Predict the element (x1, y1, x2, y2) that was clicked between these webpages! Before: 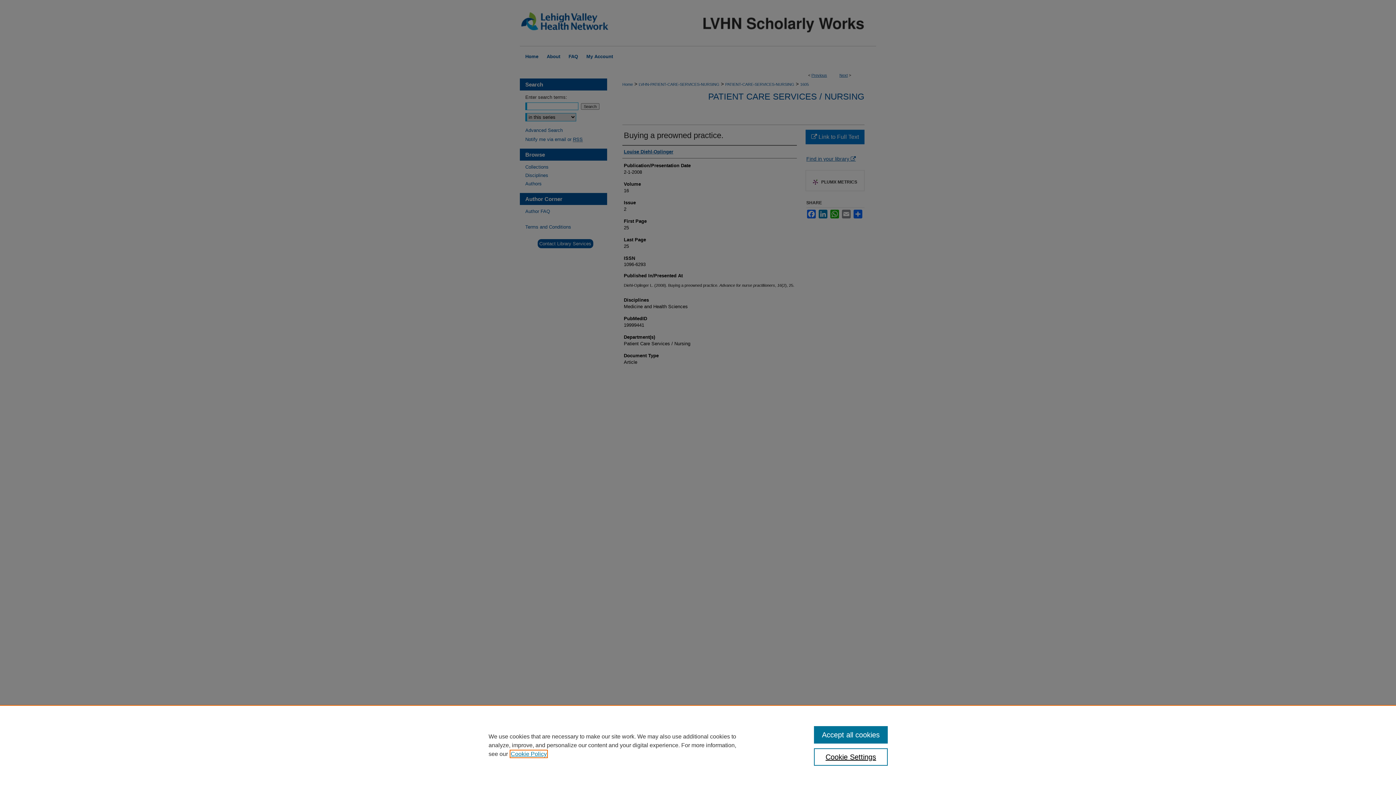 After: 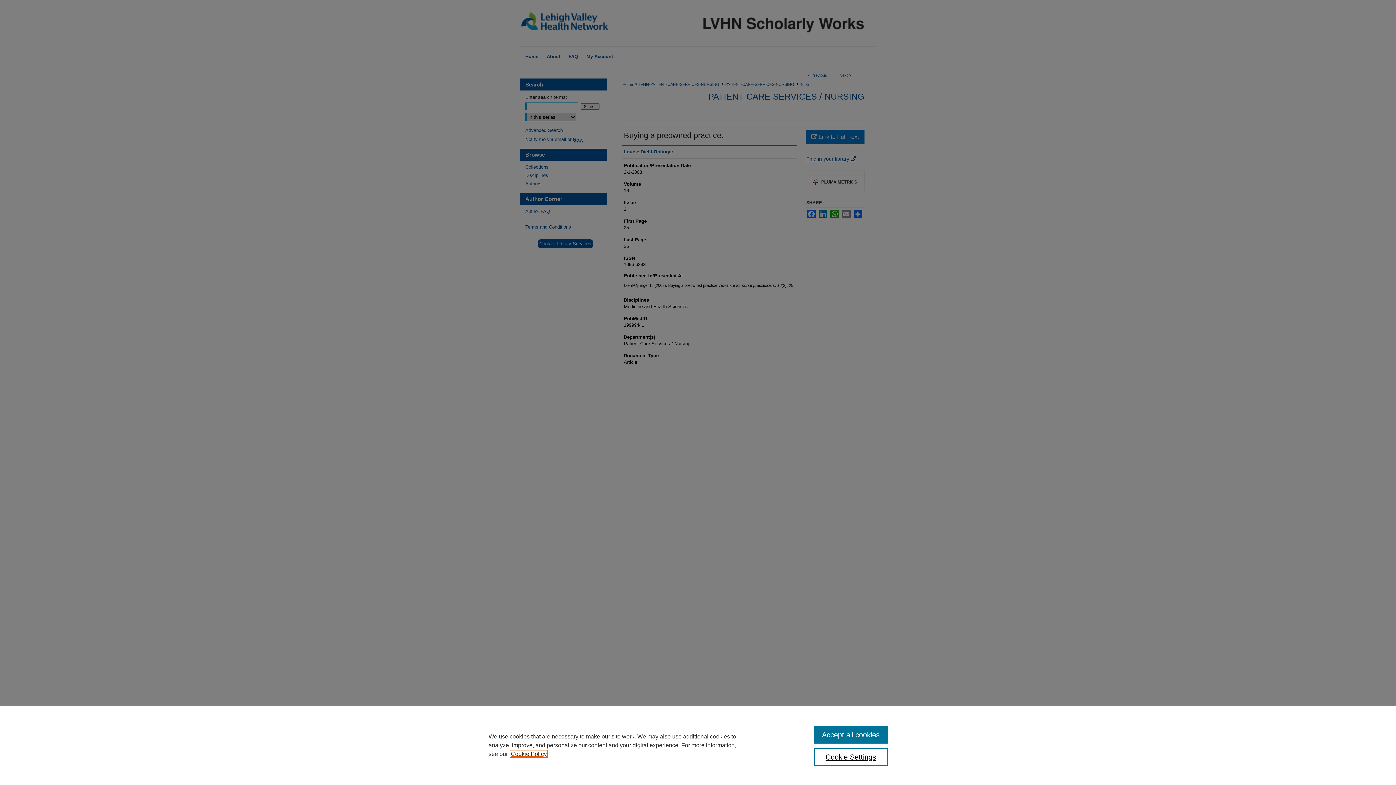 Action: label: , opens in a new tab bbox: (510, 751, 546, 757)